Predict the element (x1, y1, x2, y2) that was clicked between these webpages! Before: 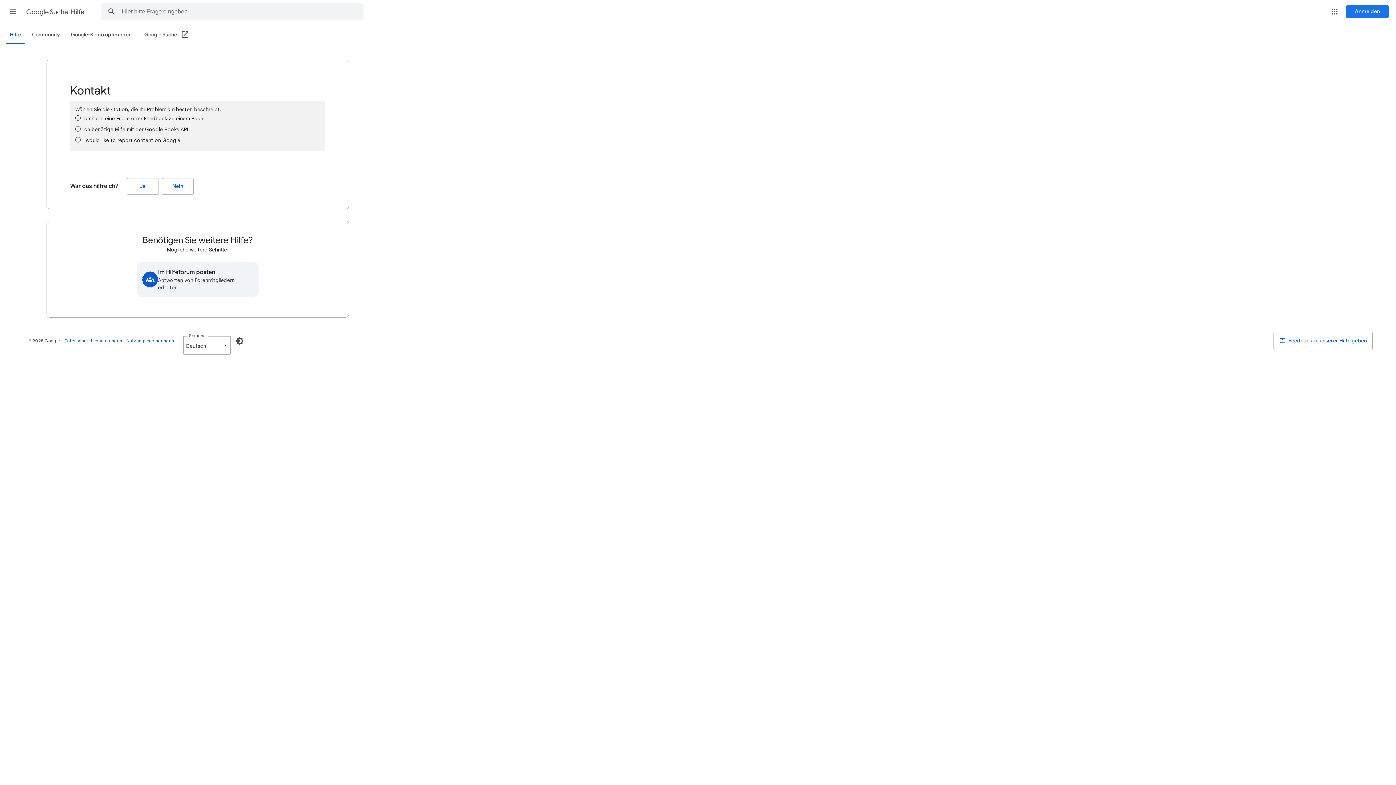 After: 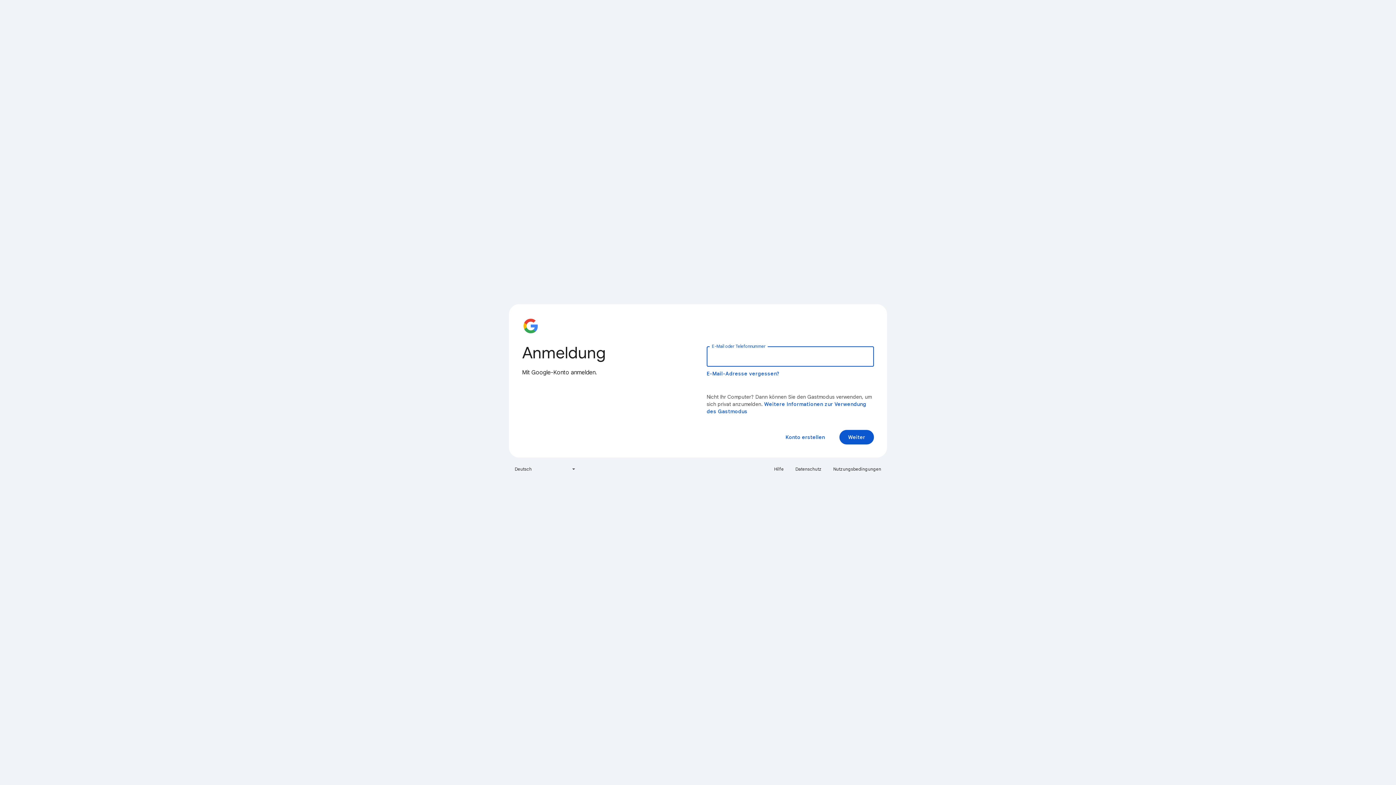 Action: label: Anmelden bbox: (1346, 5, 1389, 18)